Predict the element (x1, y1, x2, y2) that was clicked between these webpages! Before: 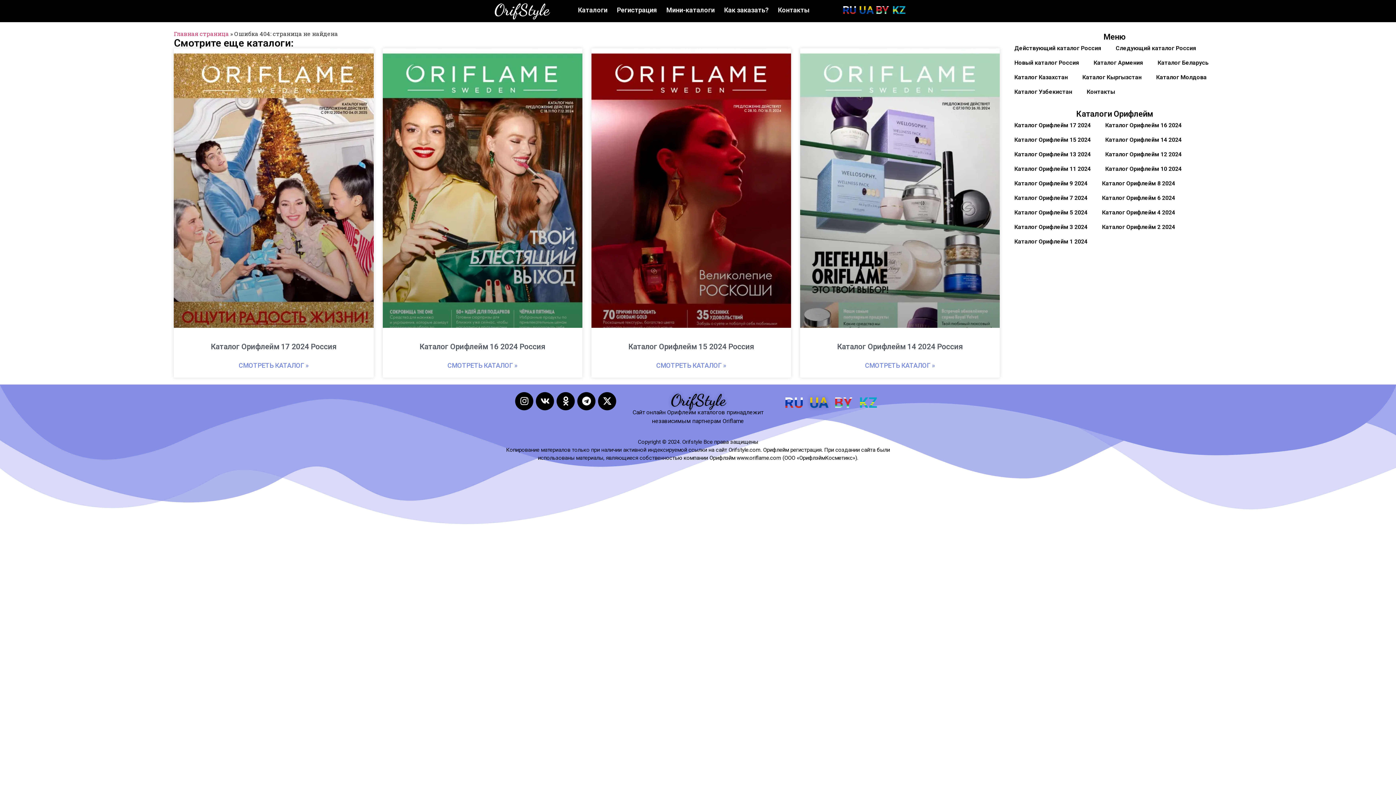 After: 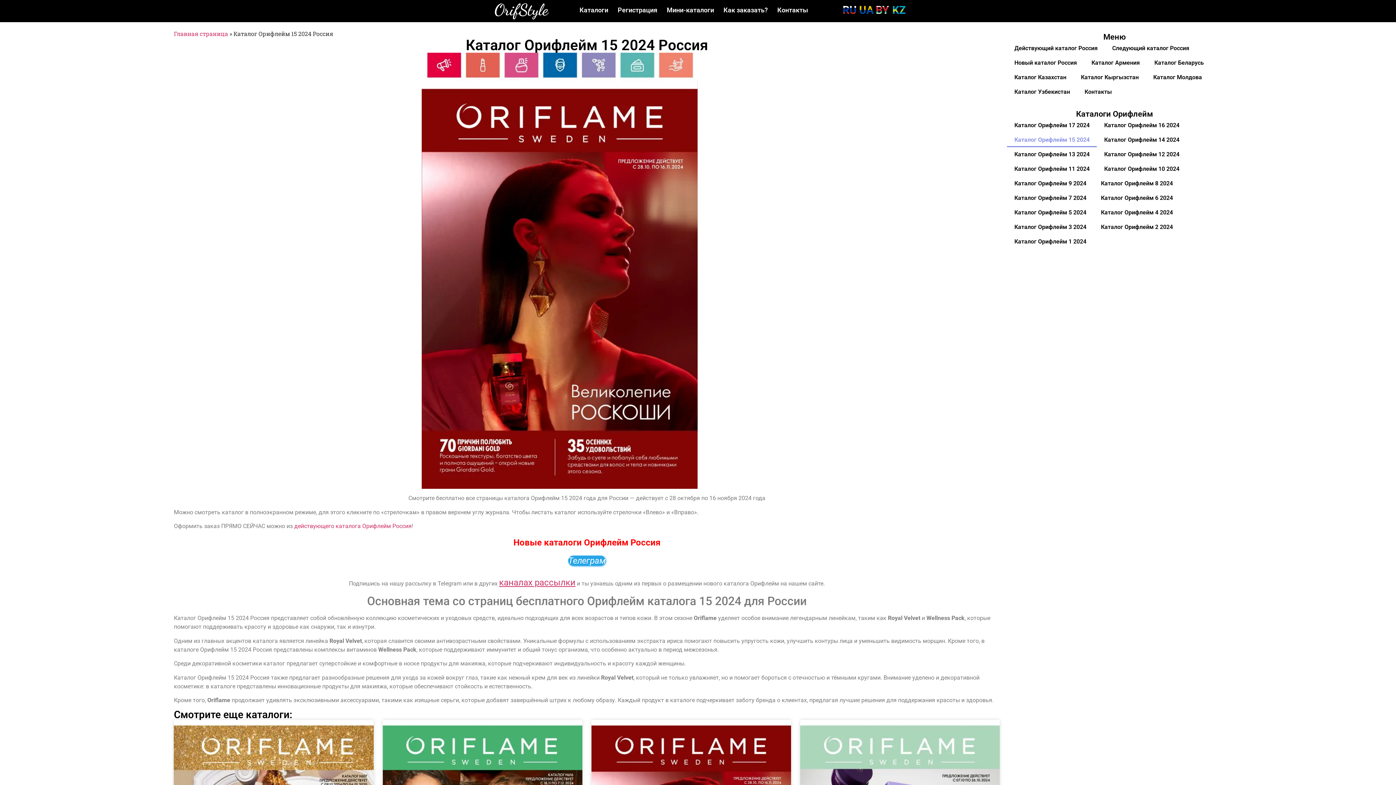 Action: label: Read more about Каталог Орифлейм 15 2024 Россия bbox: (656, 360, 726, 370)